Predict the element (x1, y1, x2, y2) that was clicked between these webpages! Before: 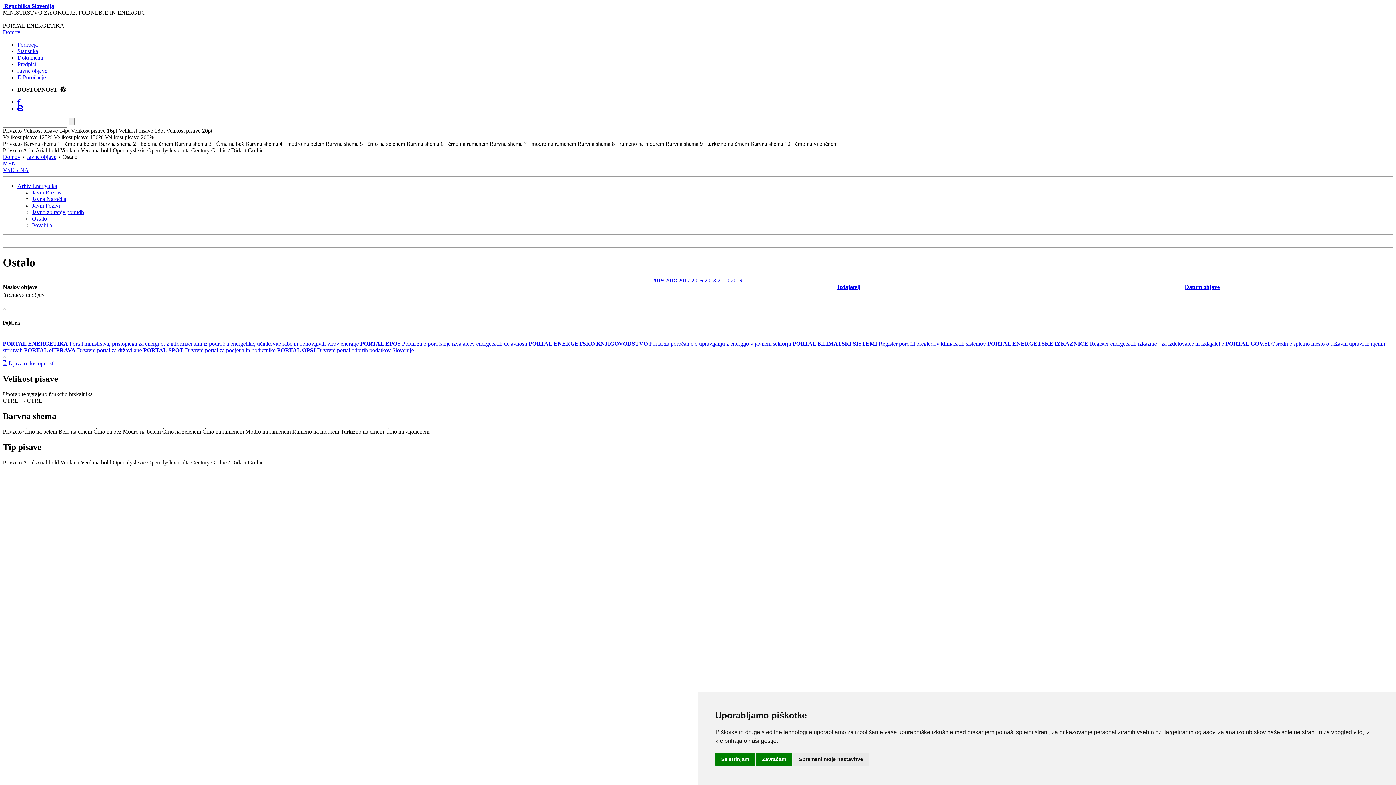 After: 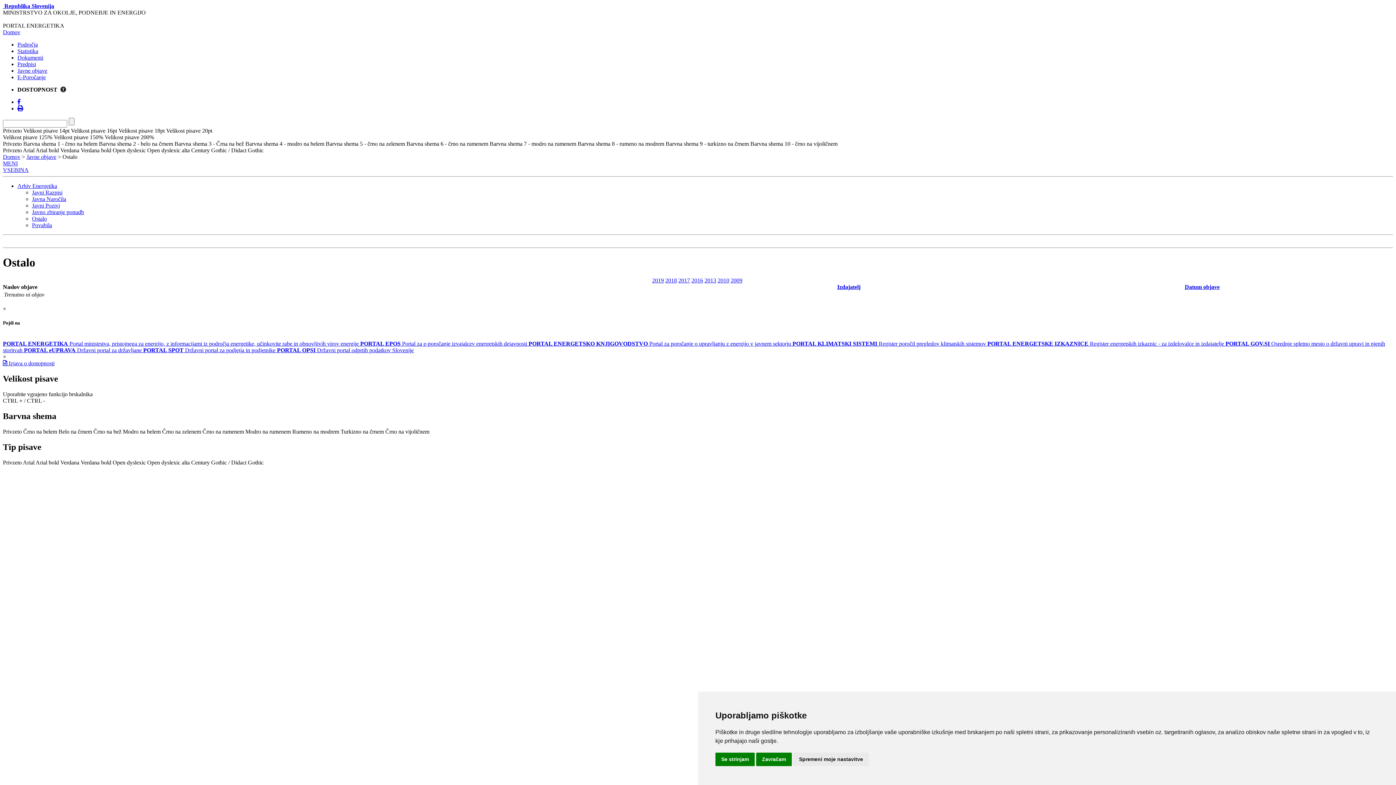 Action: bbox: (704, 277, 716, 283) label: 2013